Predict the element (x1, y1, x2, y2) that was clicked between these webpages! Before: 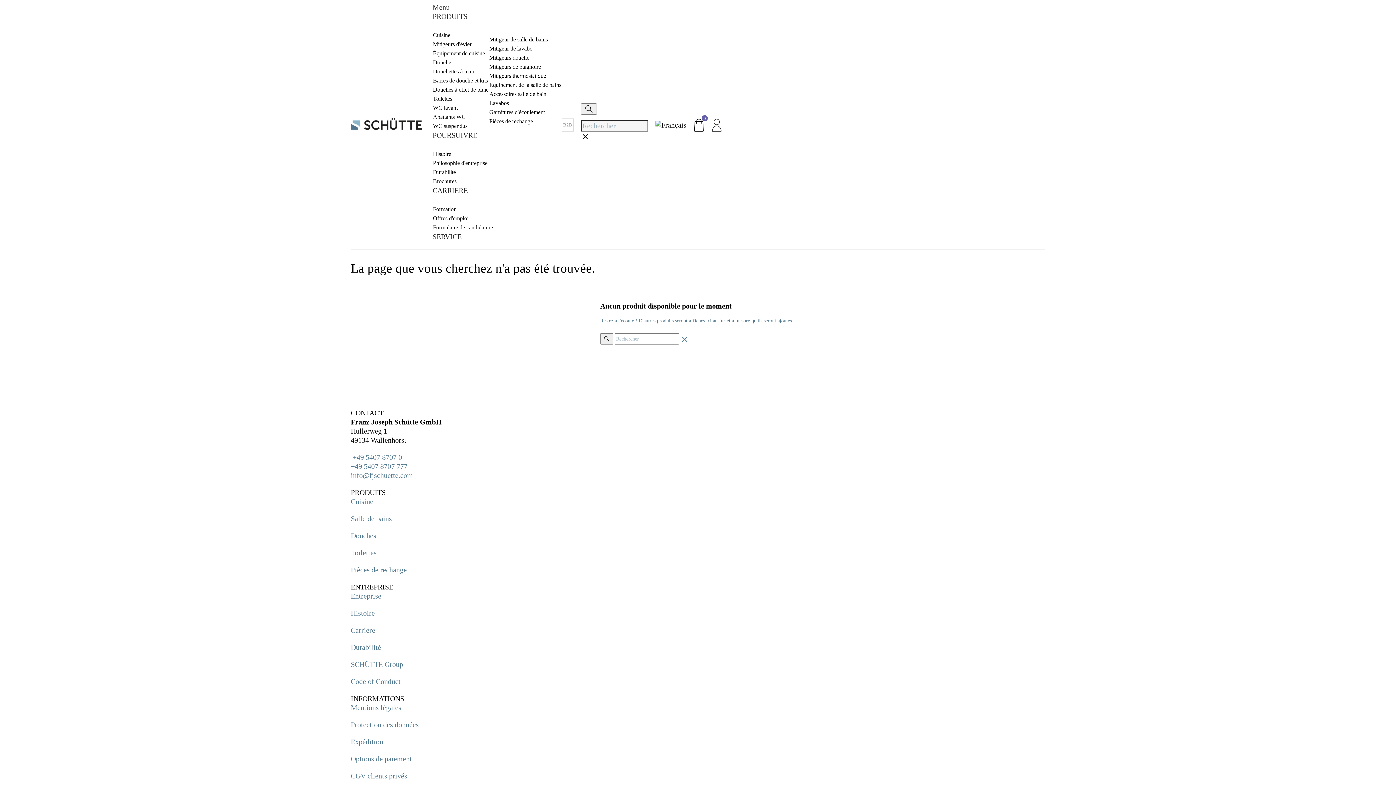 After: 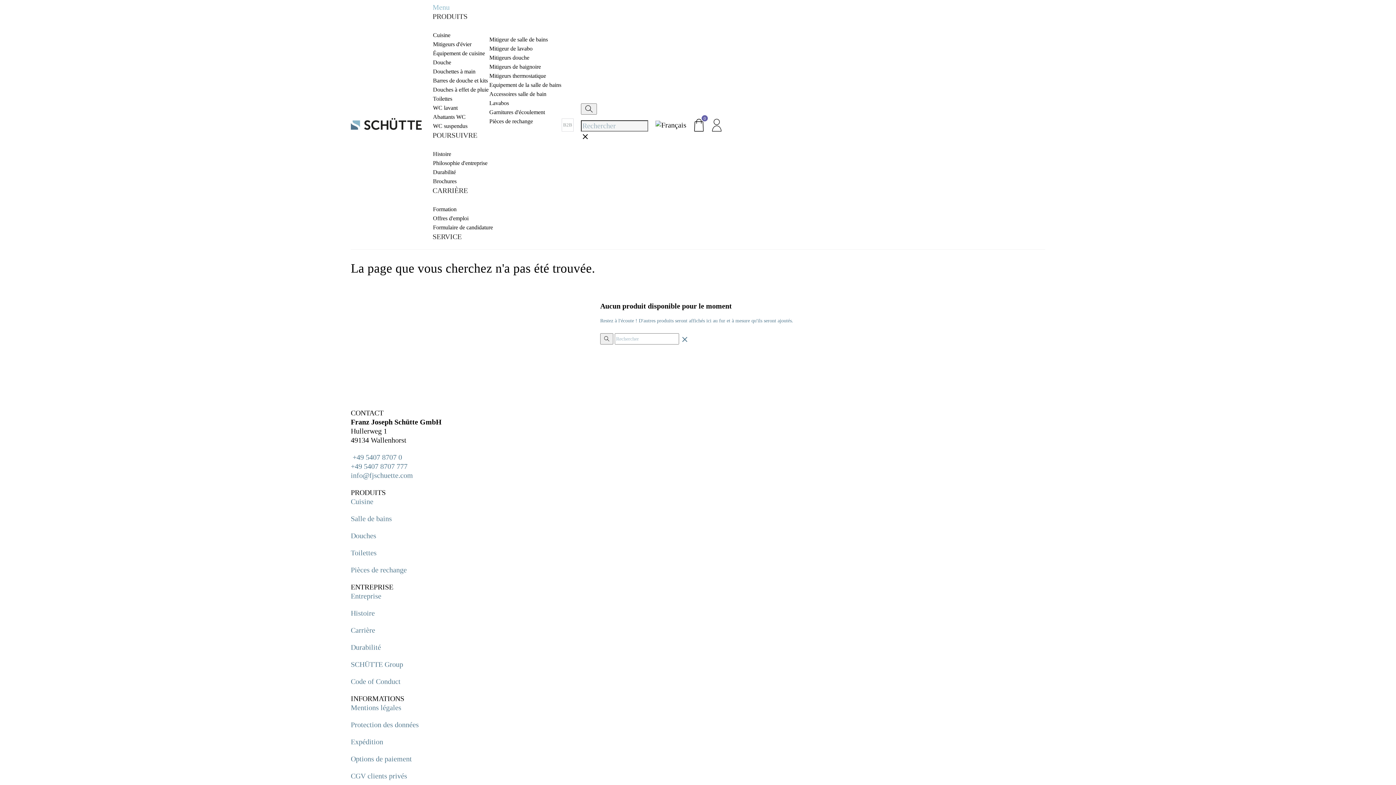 Action: label: Menu bbox: (432, 3, 449, 11)